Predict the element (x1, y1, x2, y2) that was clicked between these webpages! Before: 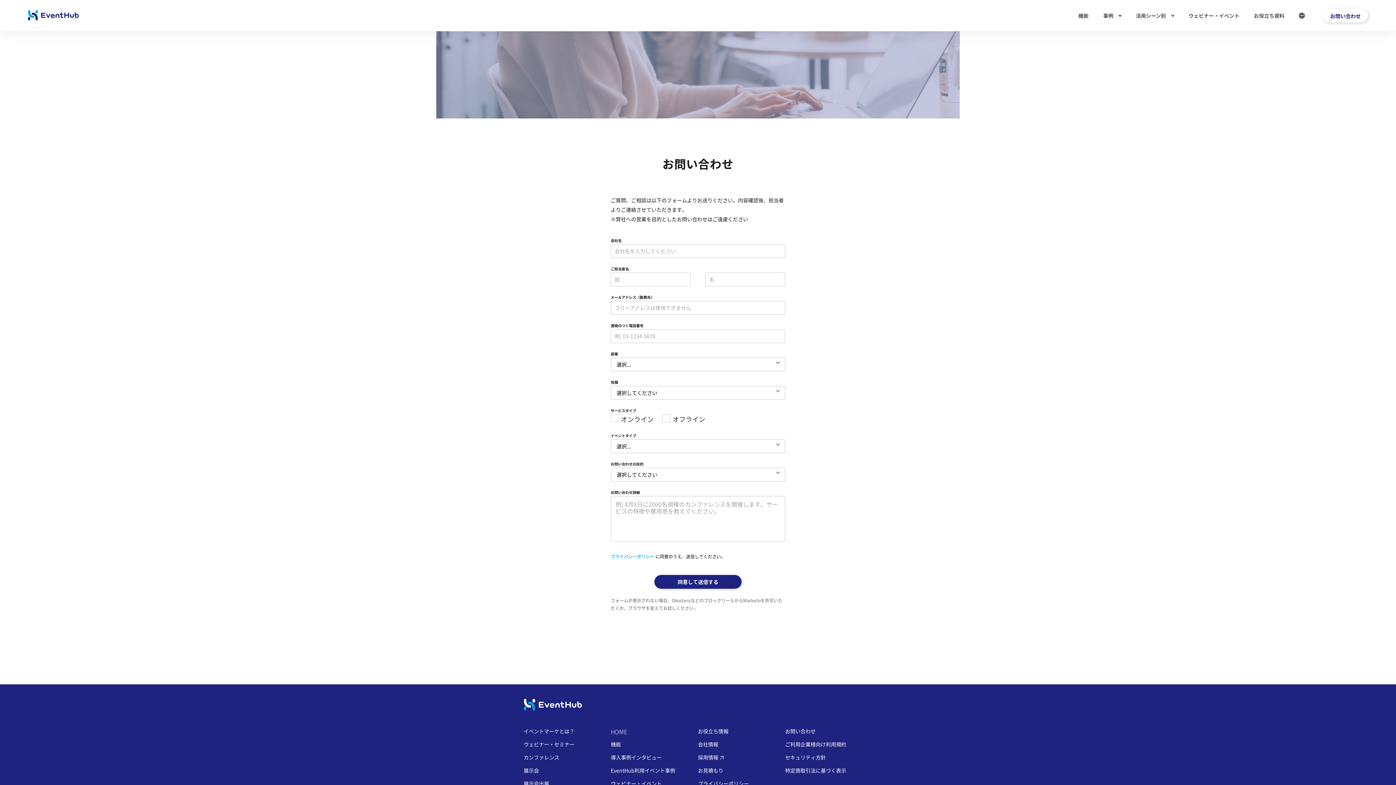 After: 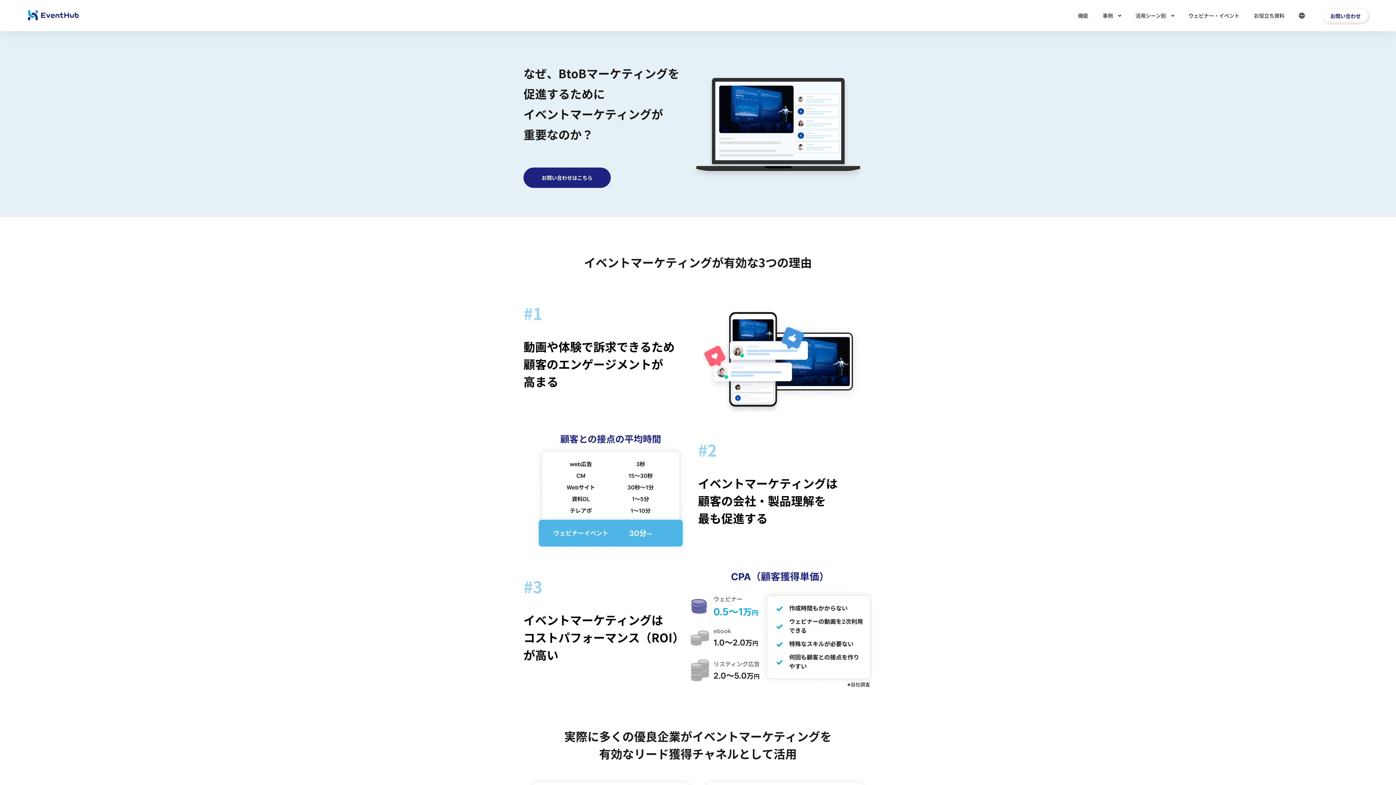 Action: label: イベントマーケとは？ bbox: (523, 729, 611, 734)